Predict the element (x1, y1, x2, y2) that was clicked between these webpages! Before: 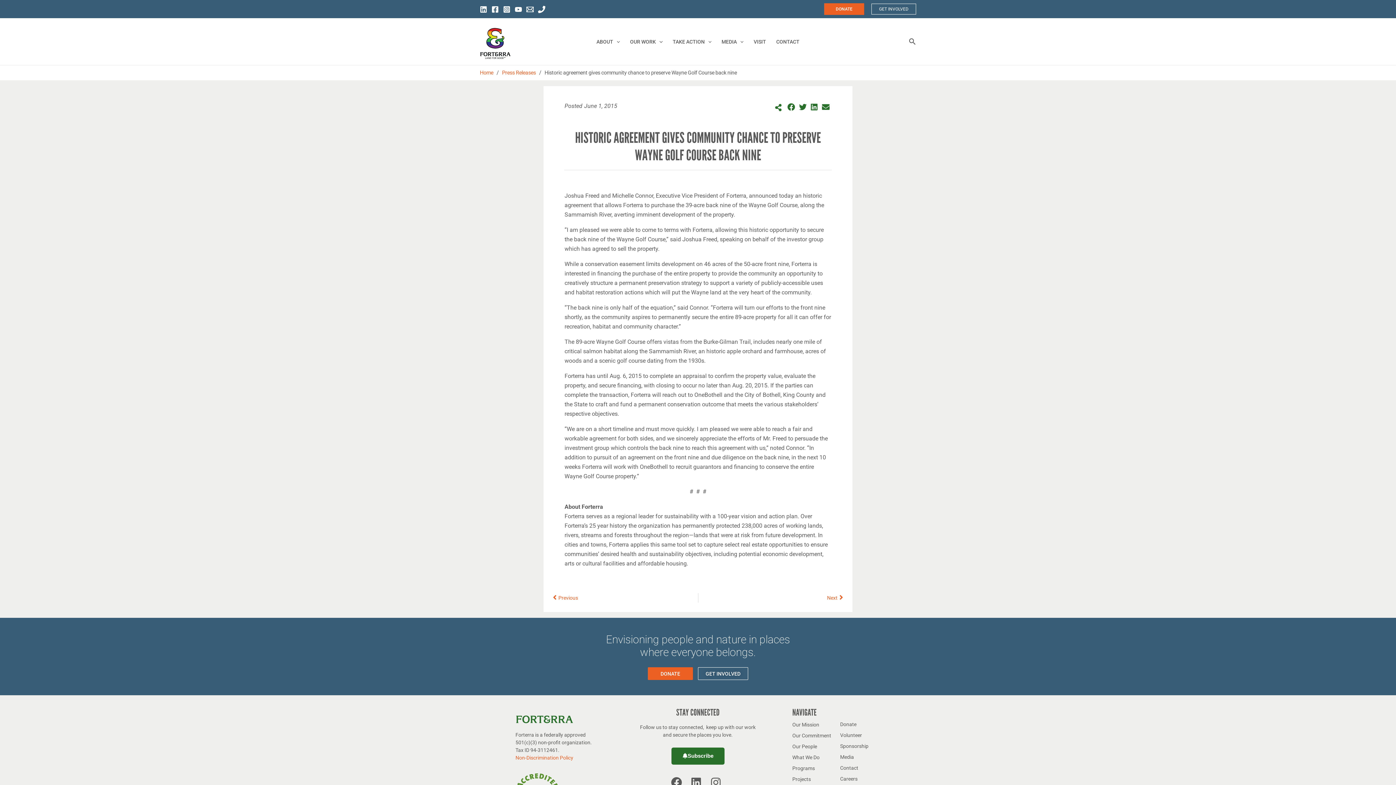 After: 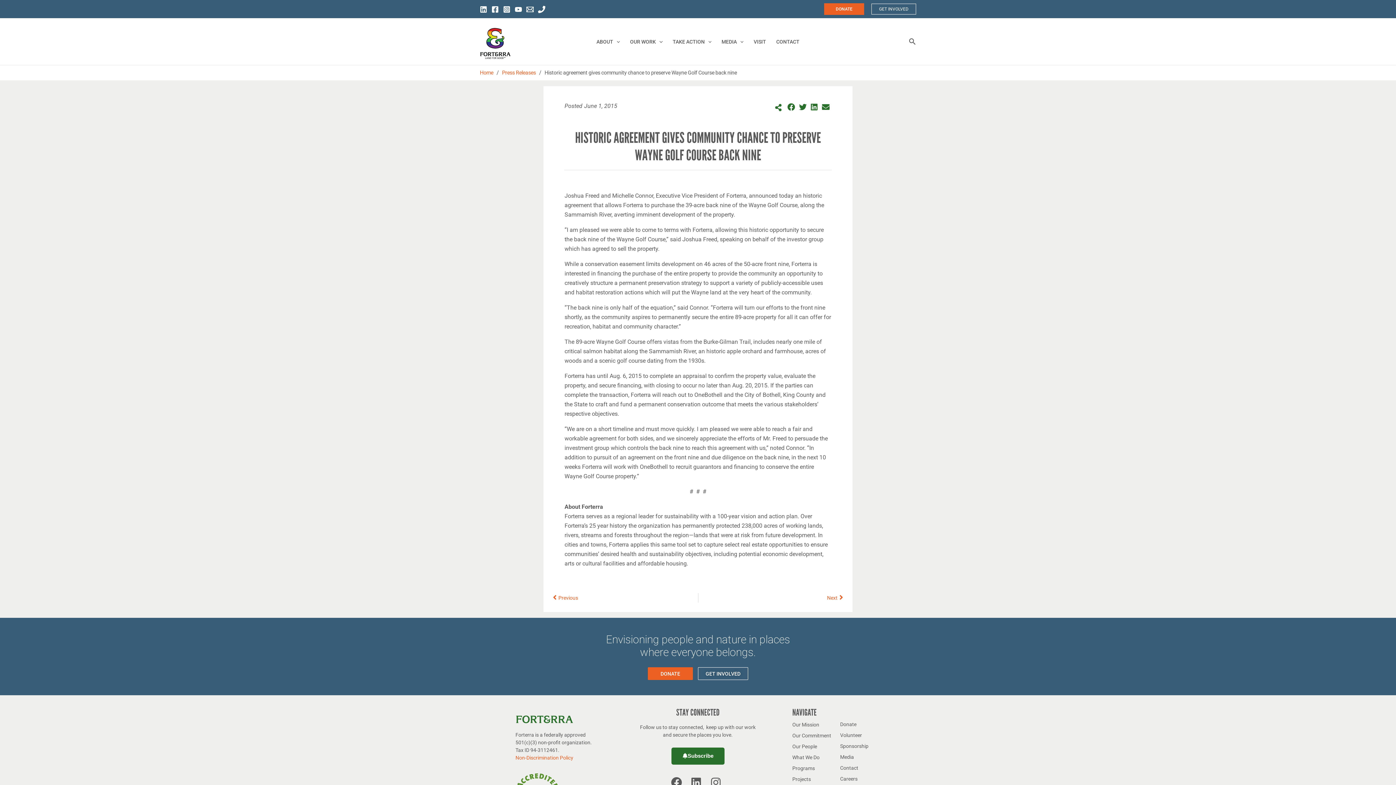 Action: bbox: (480, 5, 487, 13) label: Linkedin